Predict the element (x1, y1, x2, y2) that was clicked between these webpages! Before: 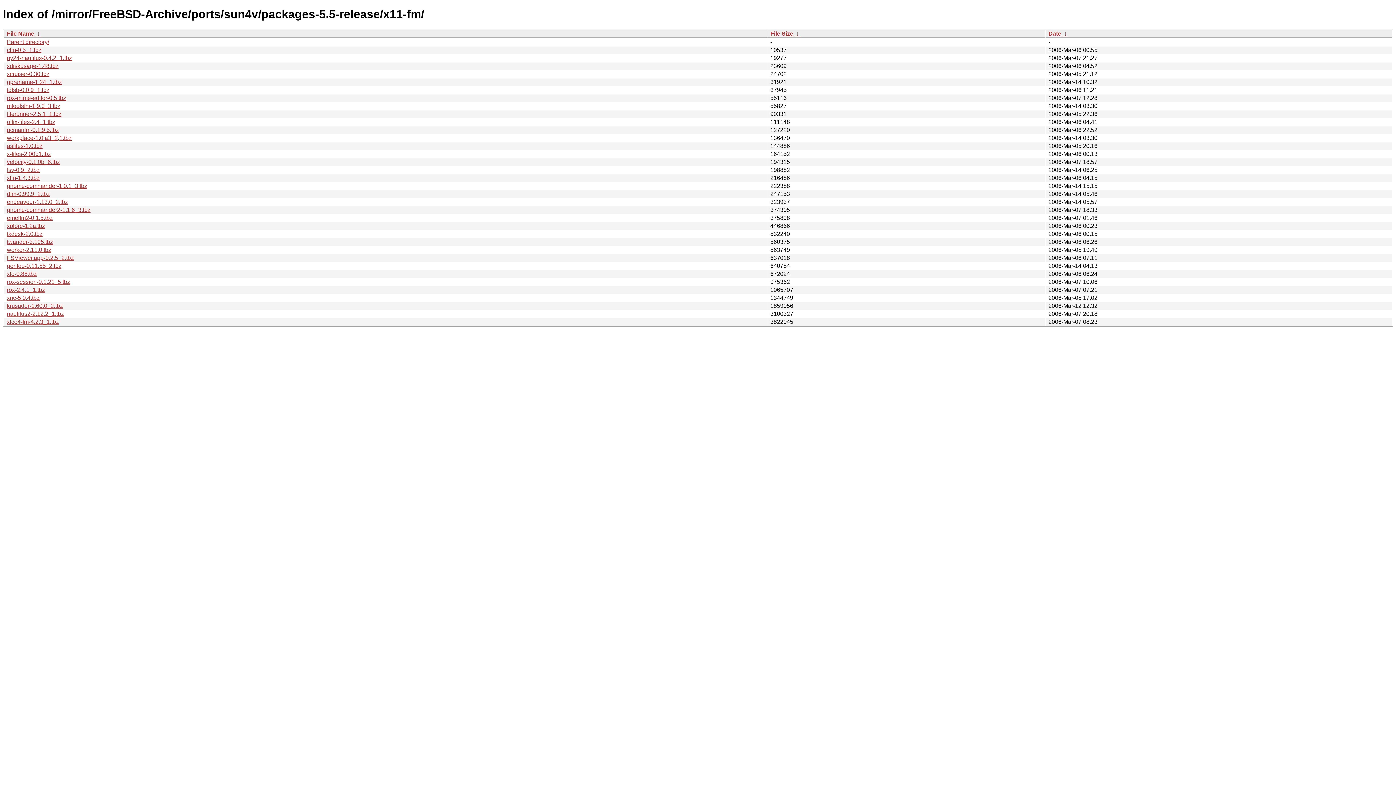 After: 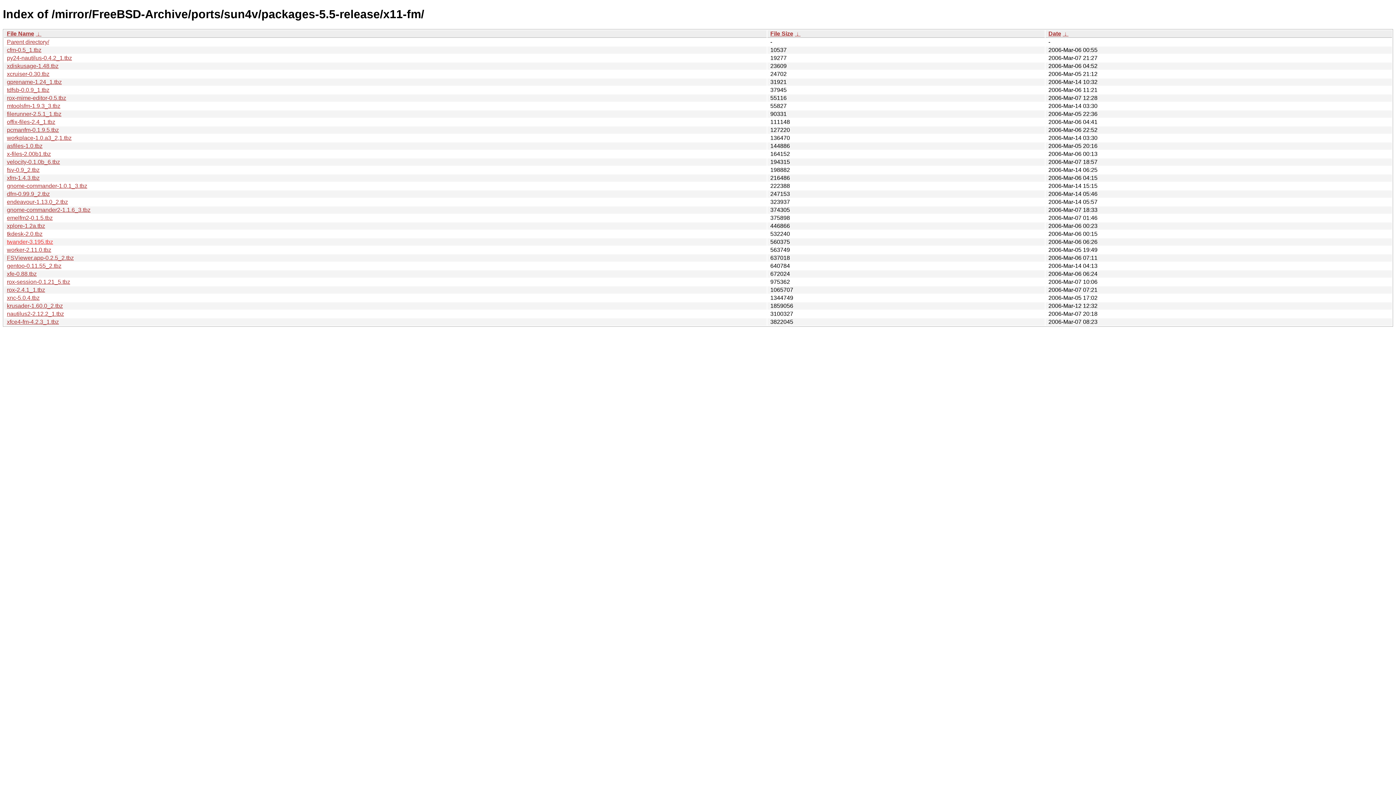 Action: bbox: (6, 238, 53, 245) label: twander-3.195.tbz